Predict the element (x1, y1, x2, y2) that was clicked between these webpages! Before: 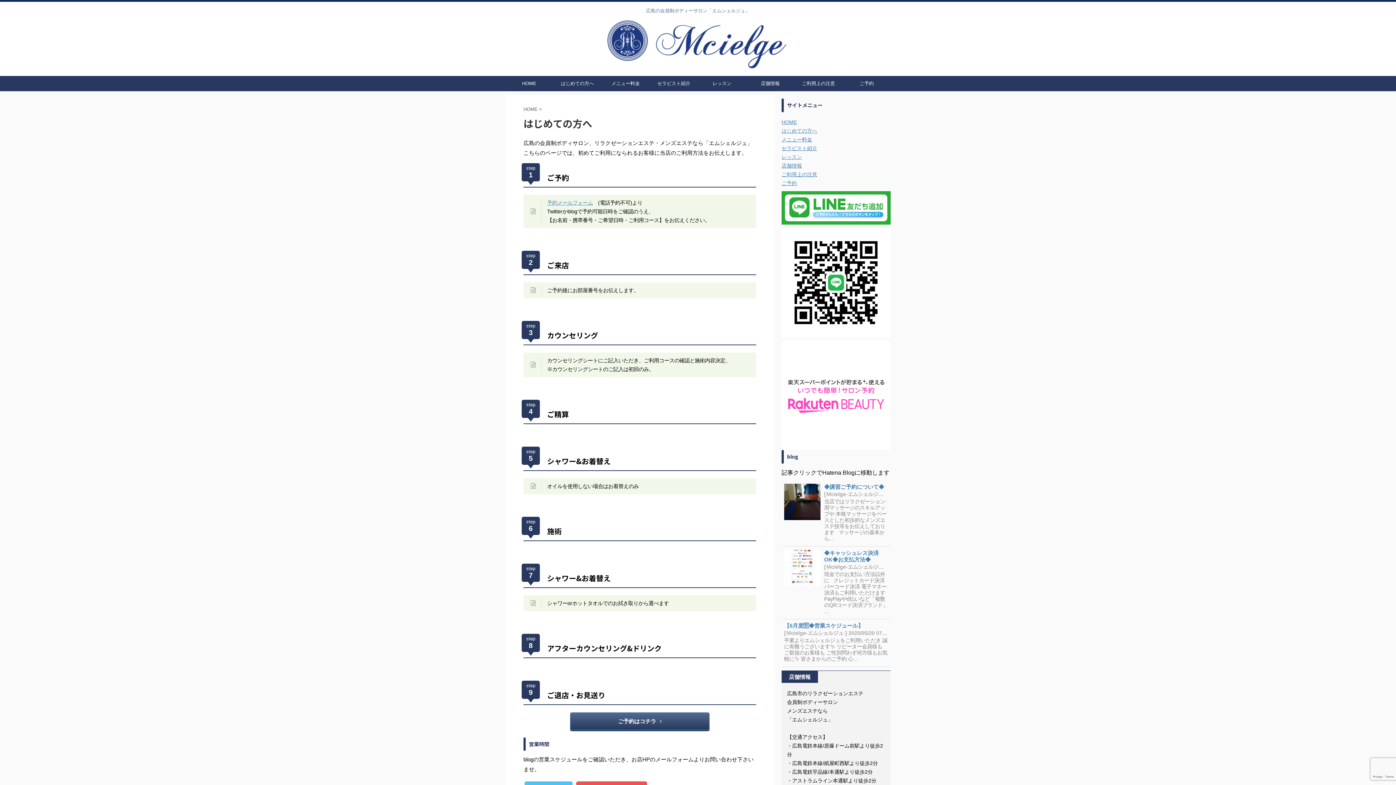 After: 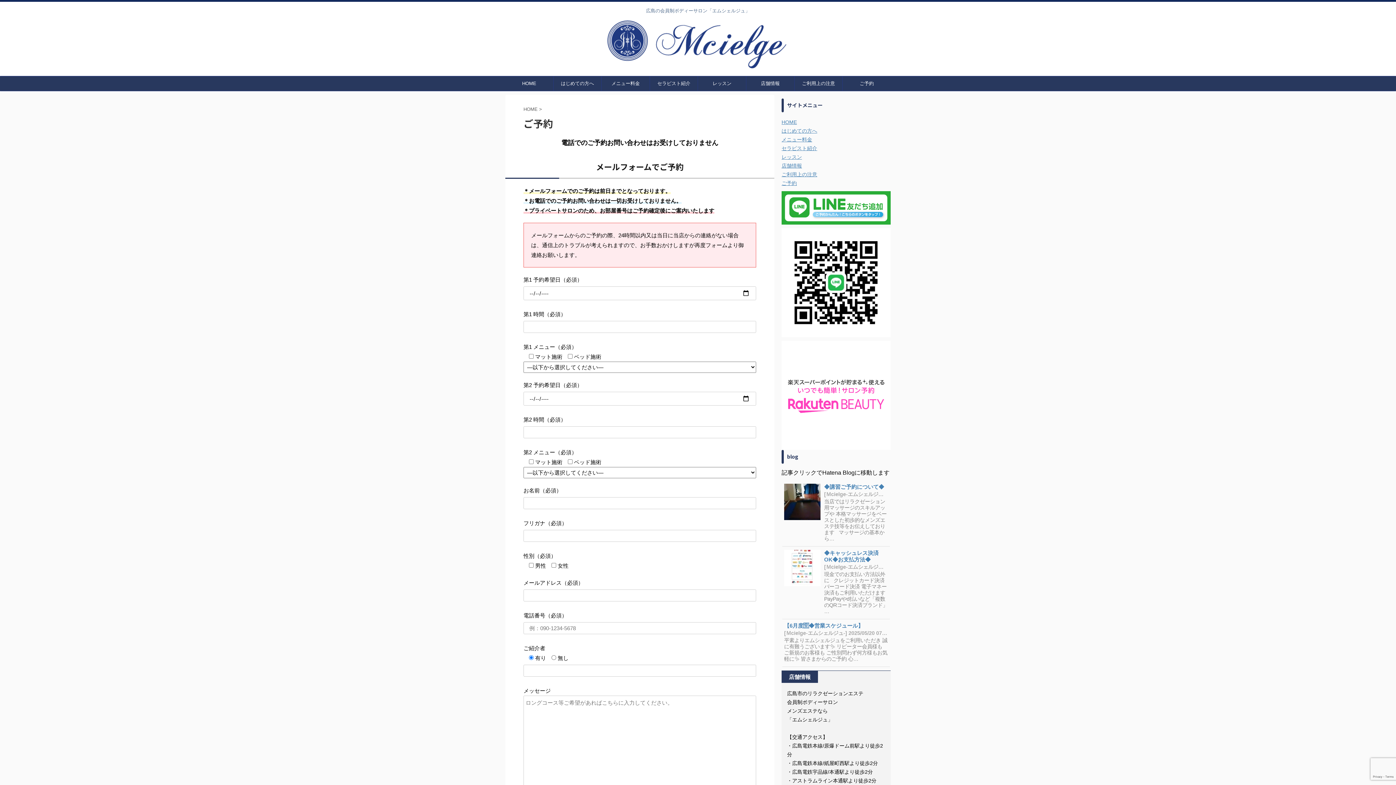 Action: bbox: (843, 76, 890, 90) label: ご予約